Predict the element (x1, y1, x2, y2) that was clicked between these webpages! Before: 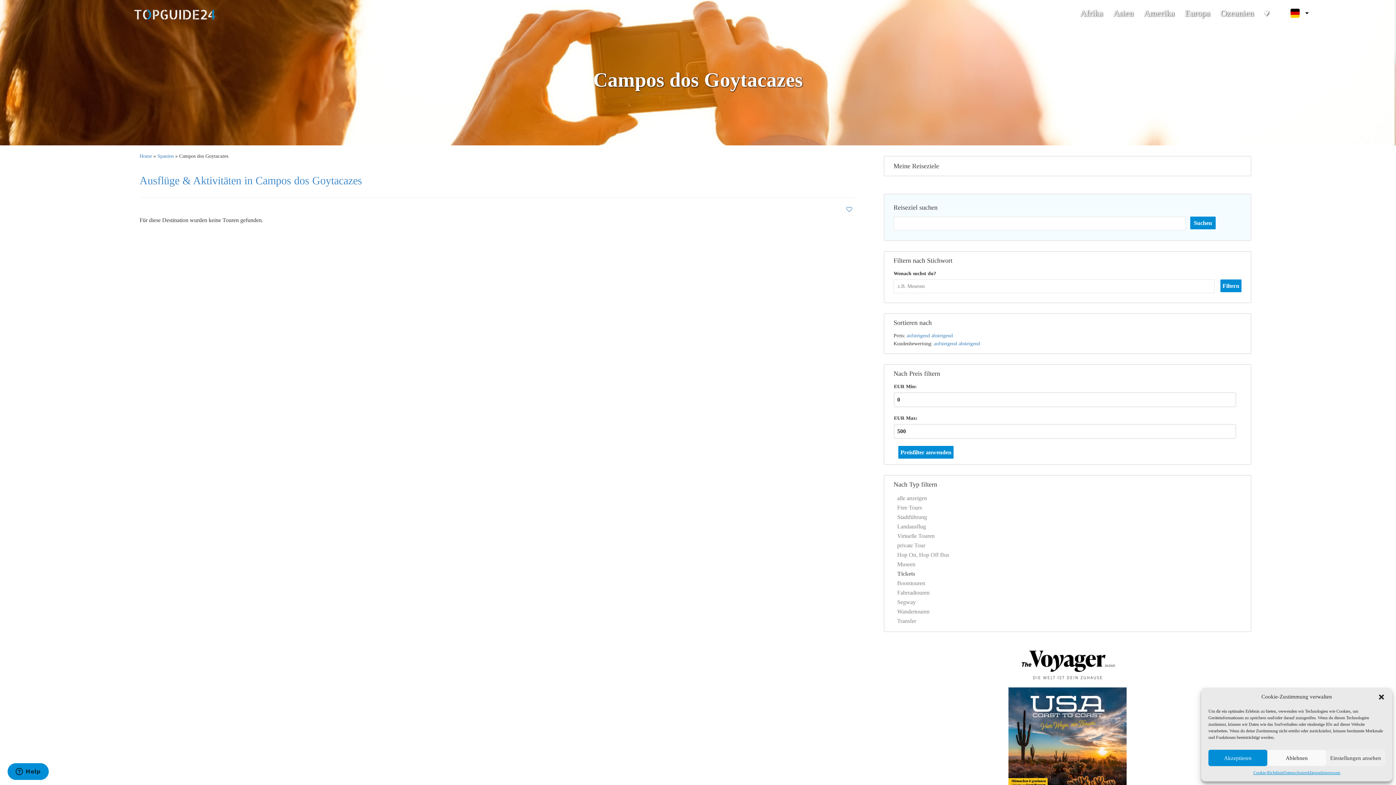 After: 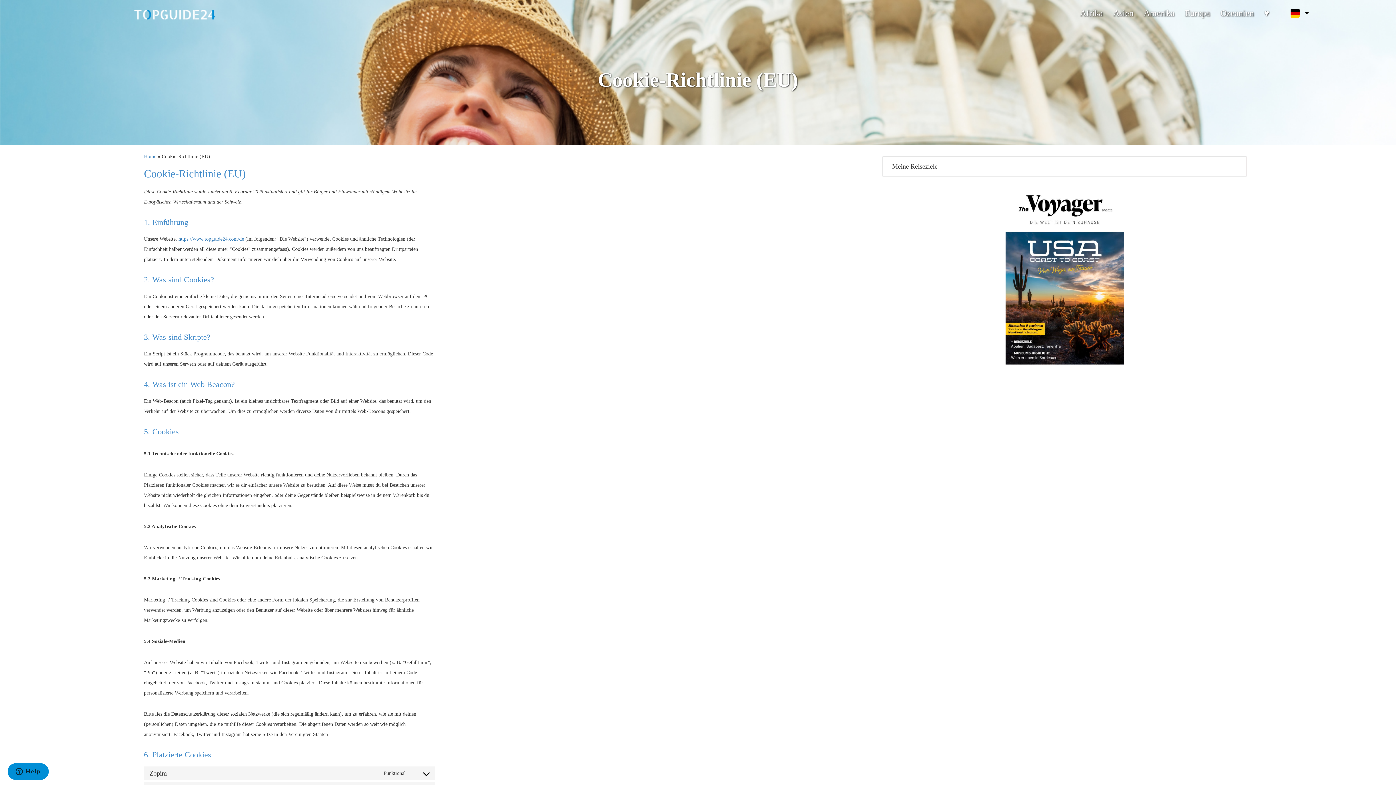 Action: label: Cookie-Richtlinie bbox: (1253, 770, 1283, 776)